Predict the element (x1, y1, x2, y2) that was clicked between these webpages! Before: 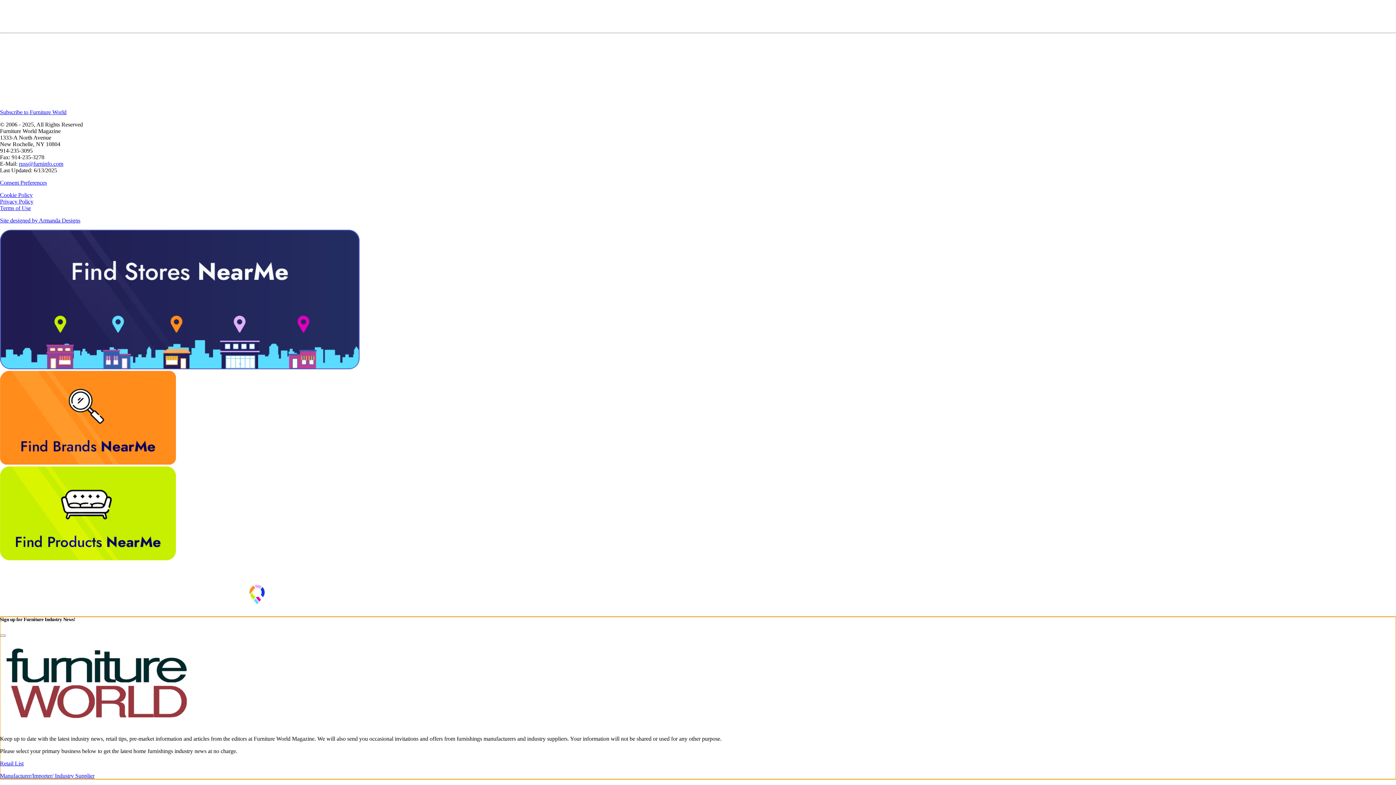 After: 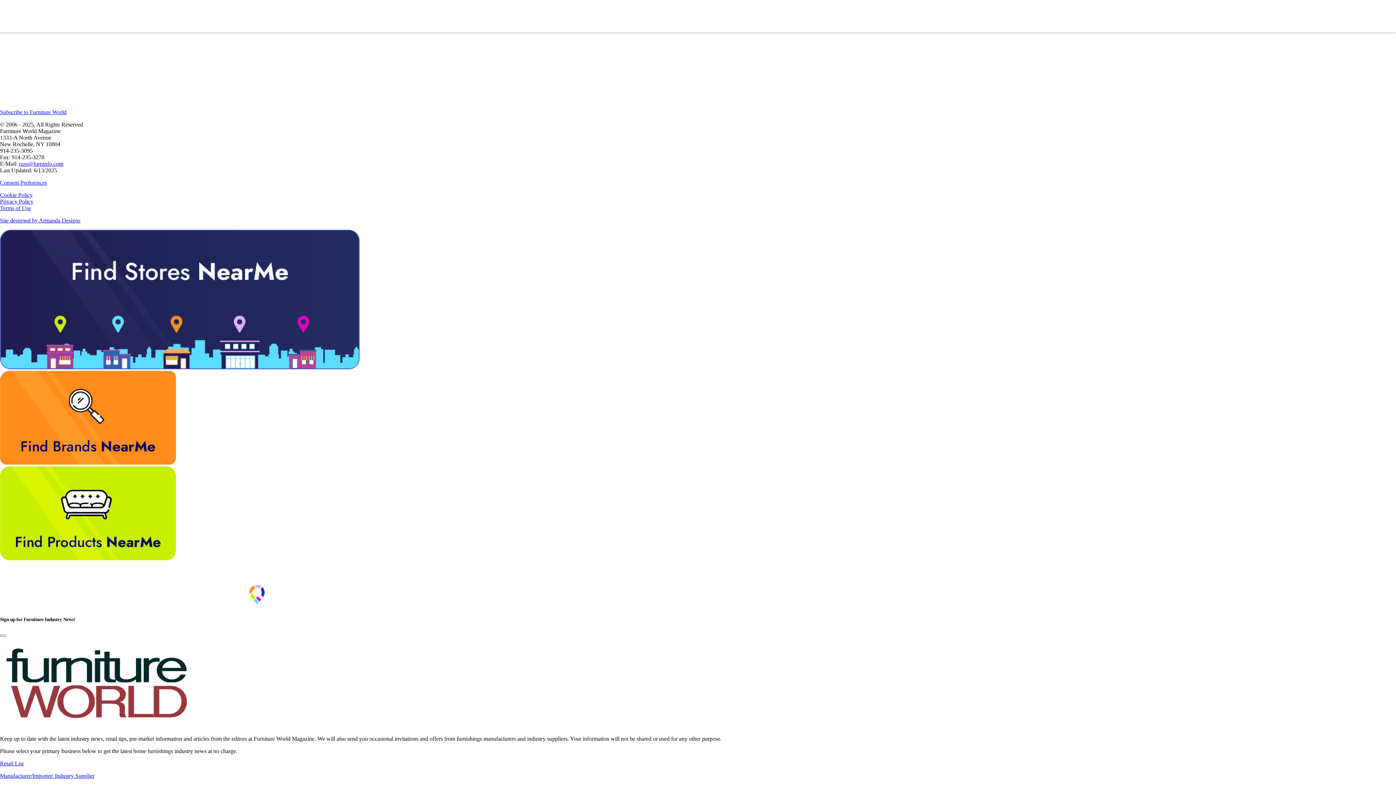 Action: label: Subscibe to Furniture World Magazine bbox: (0, 28, 11, 34)